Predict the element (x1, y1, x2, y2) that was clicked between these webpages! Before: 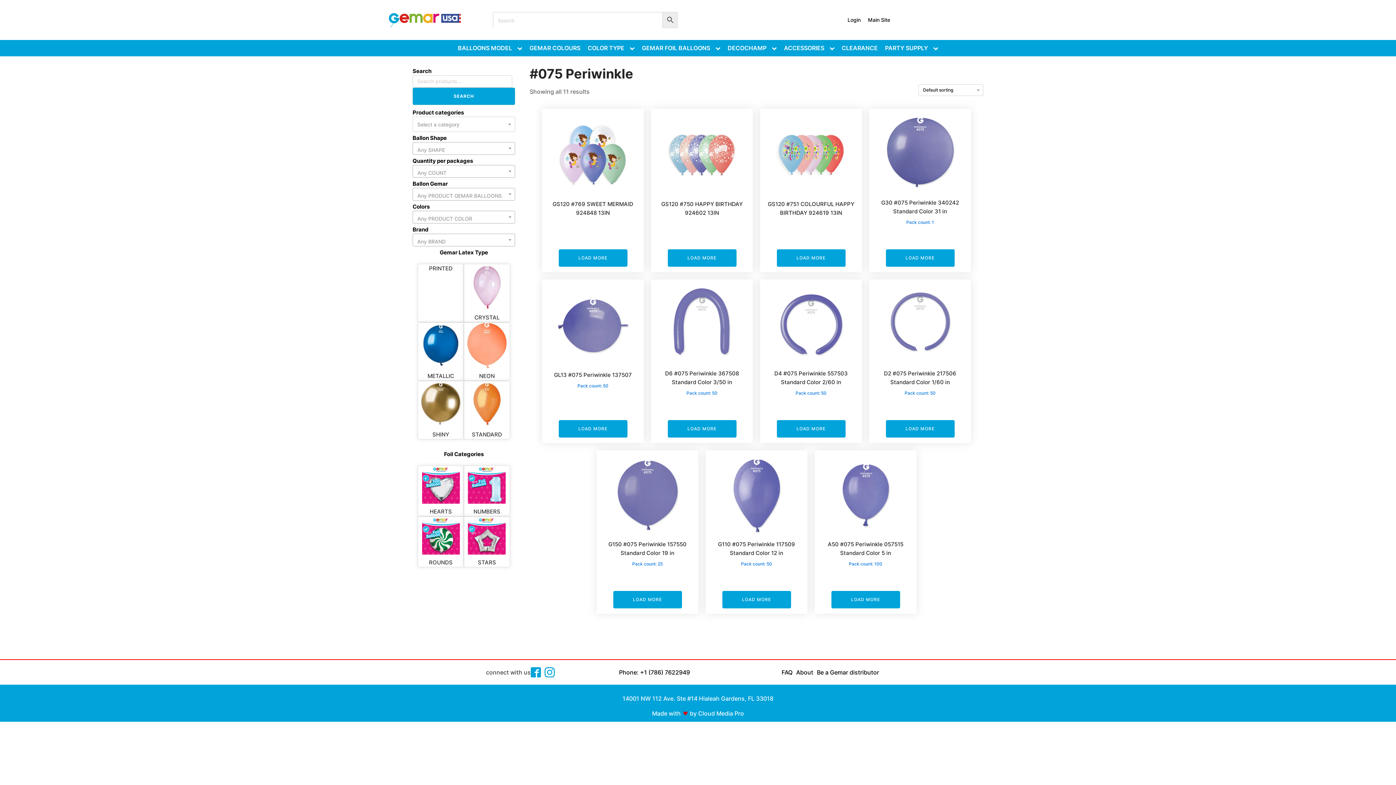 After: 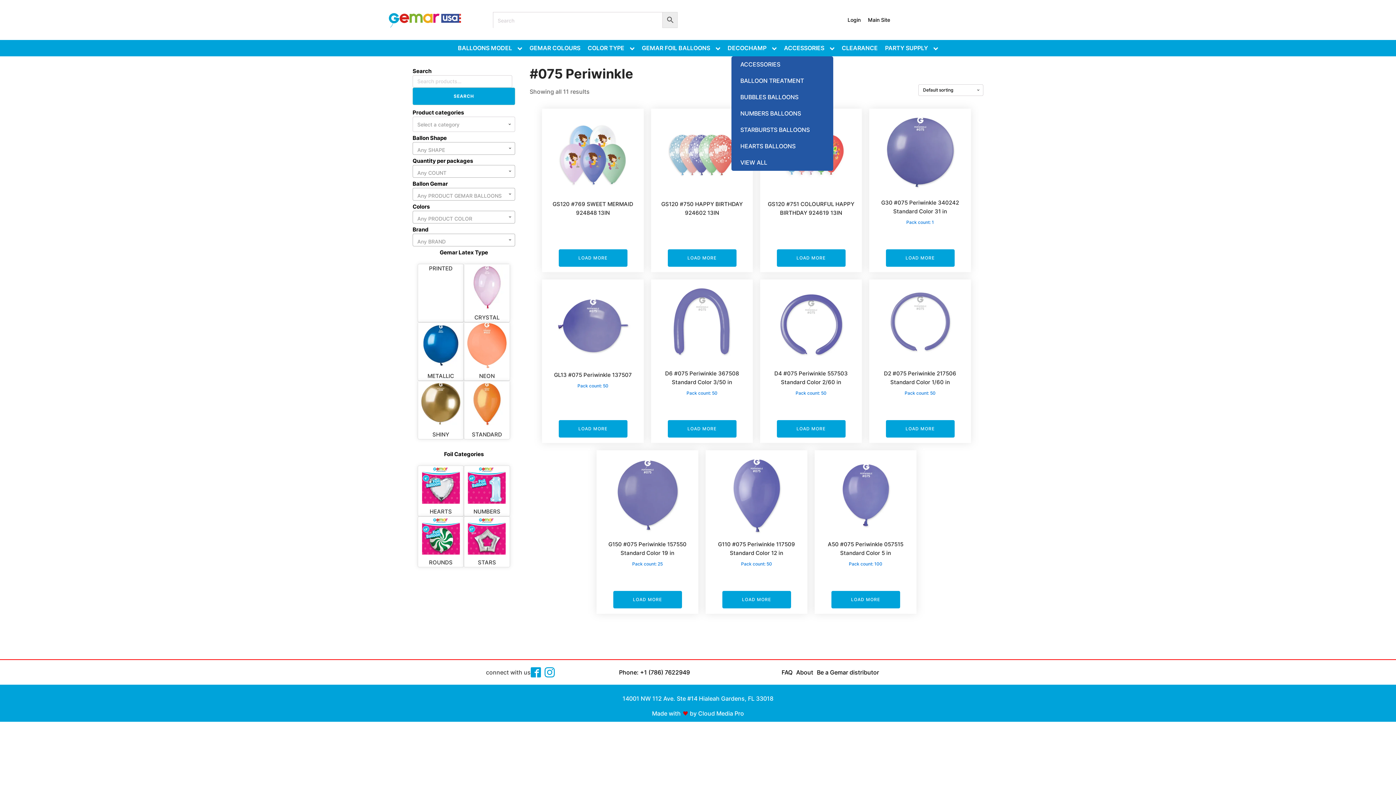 Action: bbox: (727, 43, 776, 52) label: DECOCHAMP